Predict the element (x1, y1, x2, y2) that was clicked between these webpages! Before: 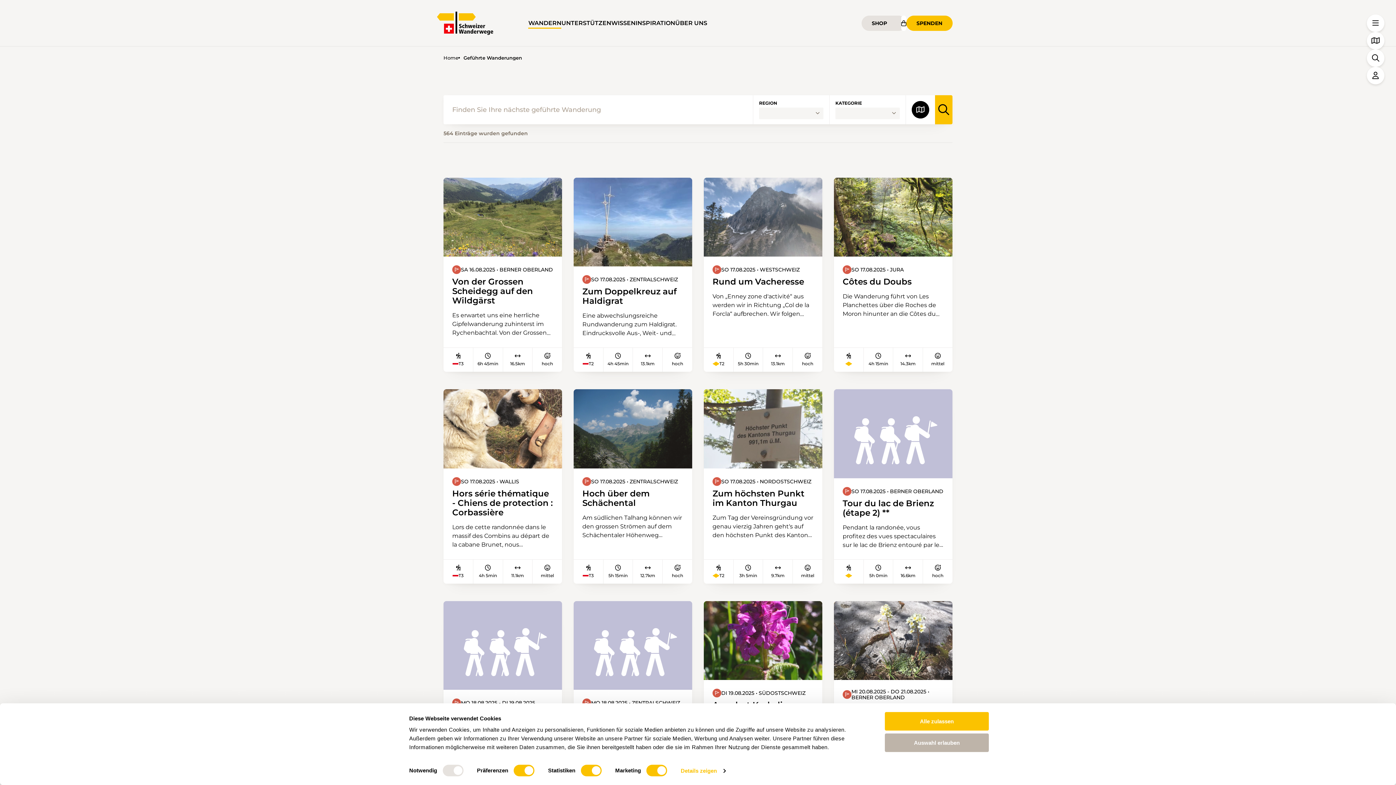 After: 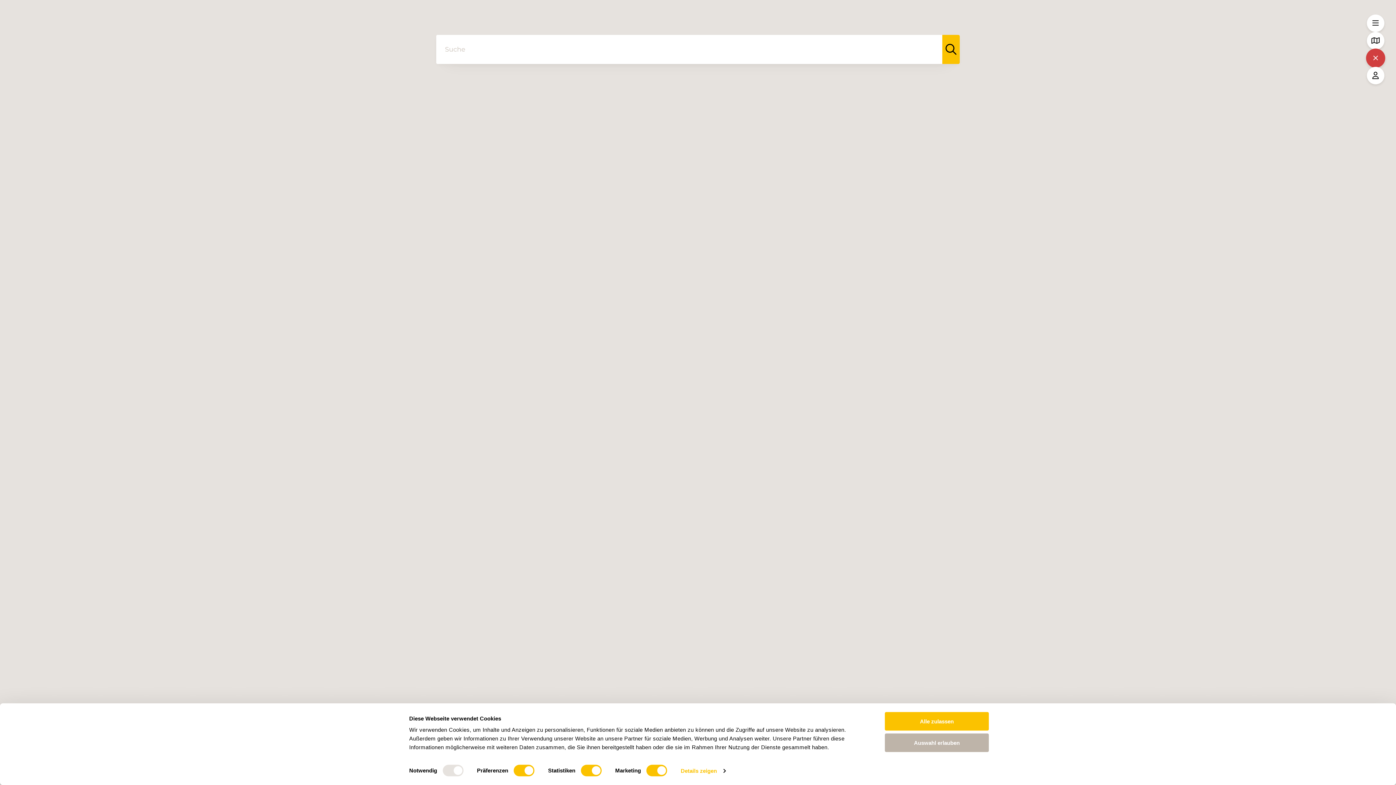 Action: bbox: (1367, 49, 1384, 66)